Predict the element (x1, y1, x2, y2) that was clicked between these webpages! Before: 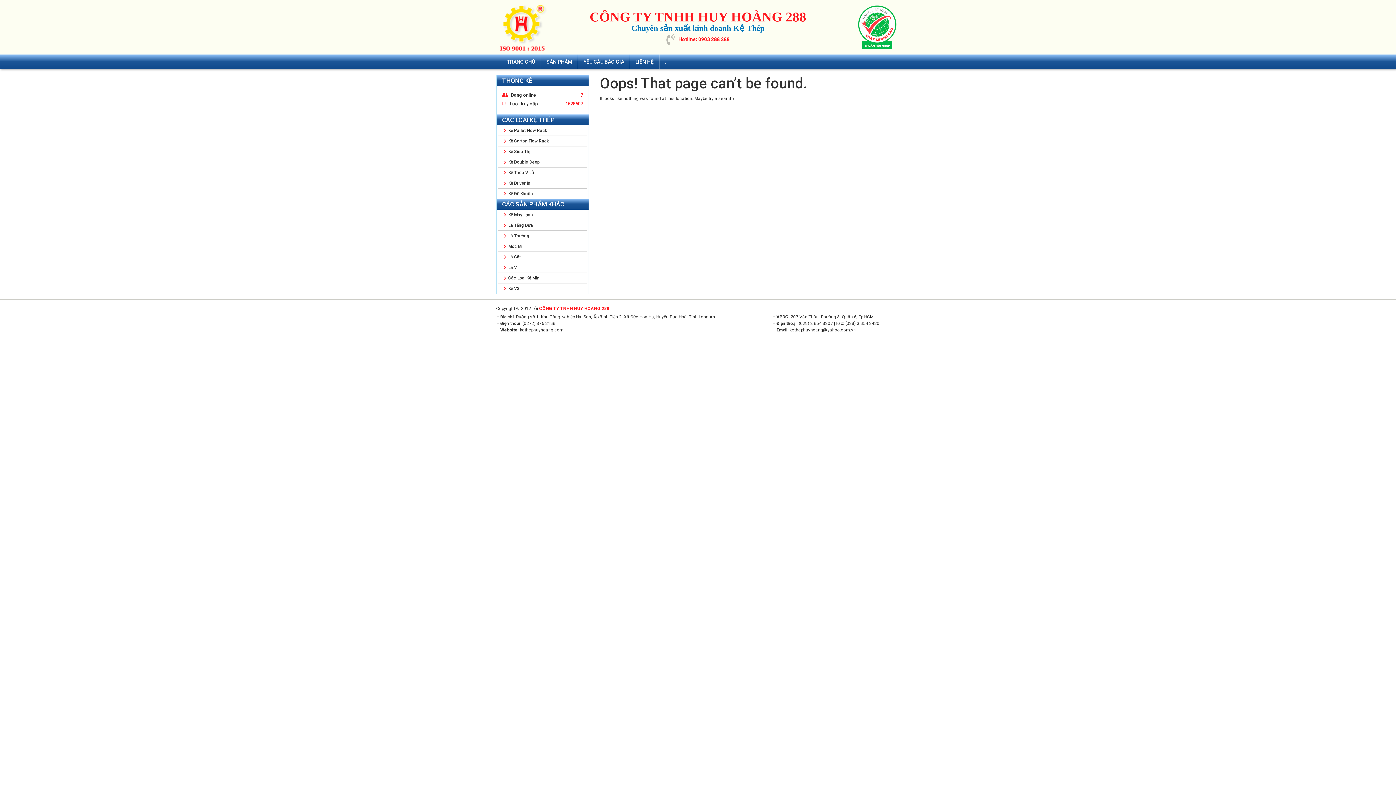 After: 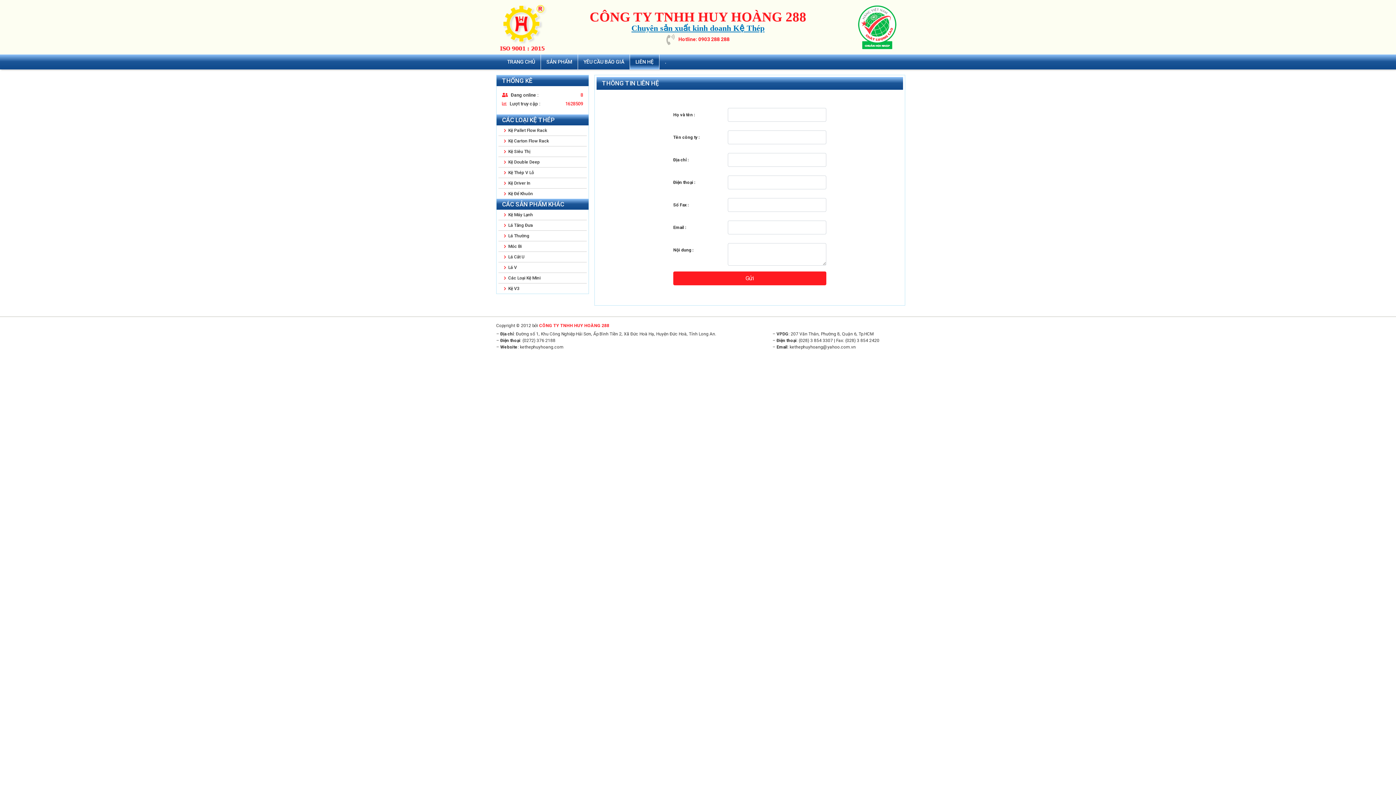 Action: label: LIÊN HỆ bbox: (630, 54, 659, 69)